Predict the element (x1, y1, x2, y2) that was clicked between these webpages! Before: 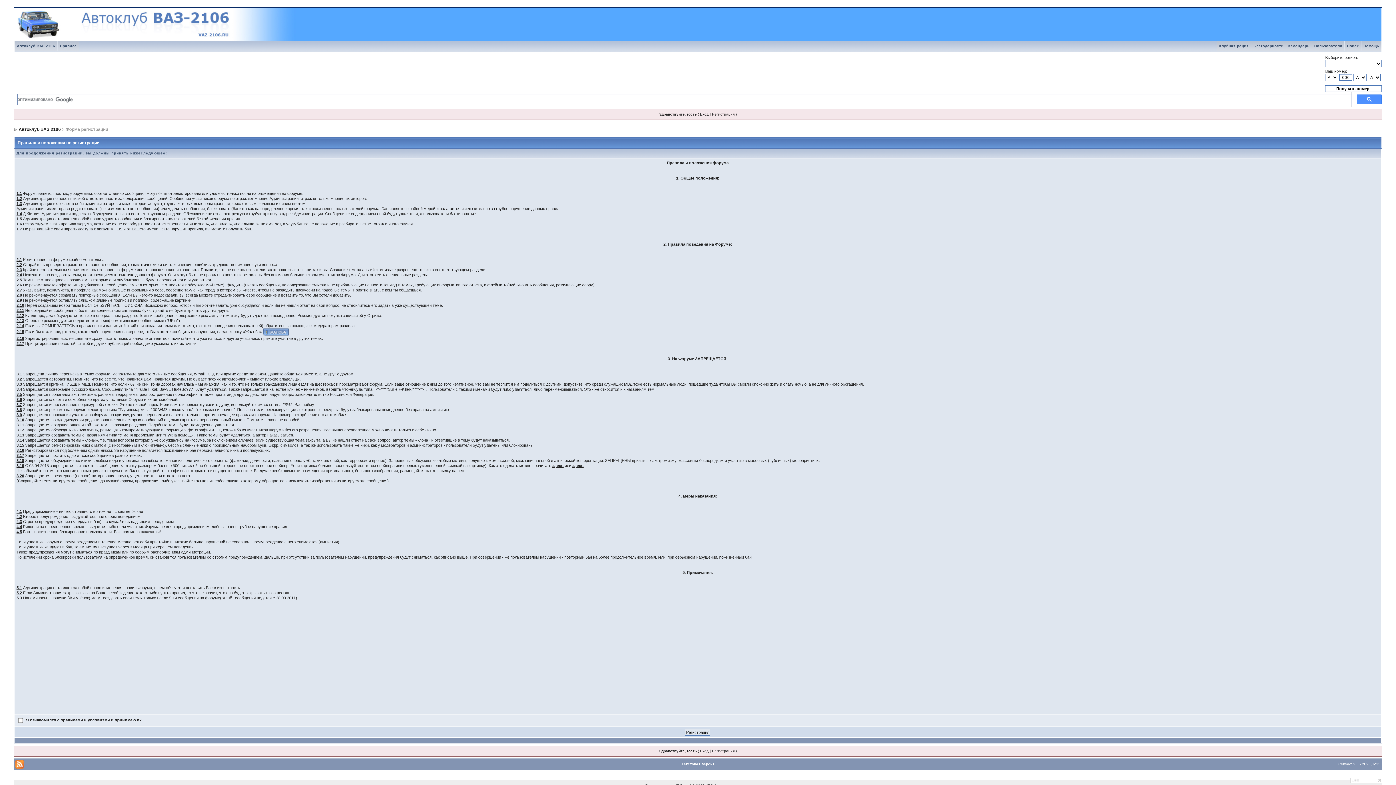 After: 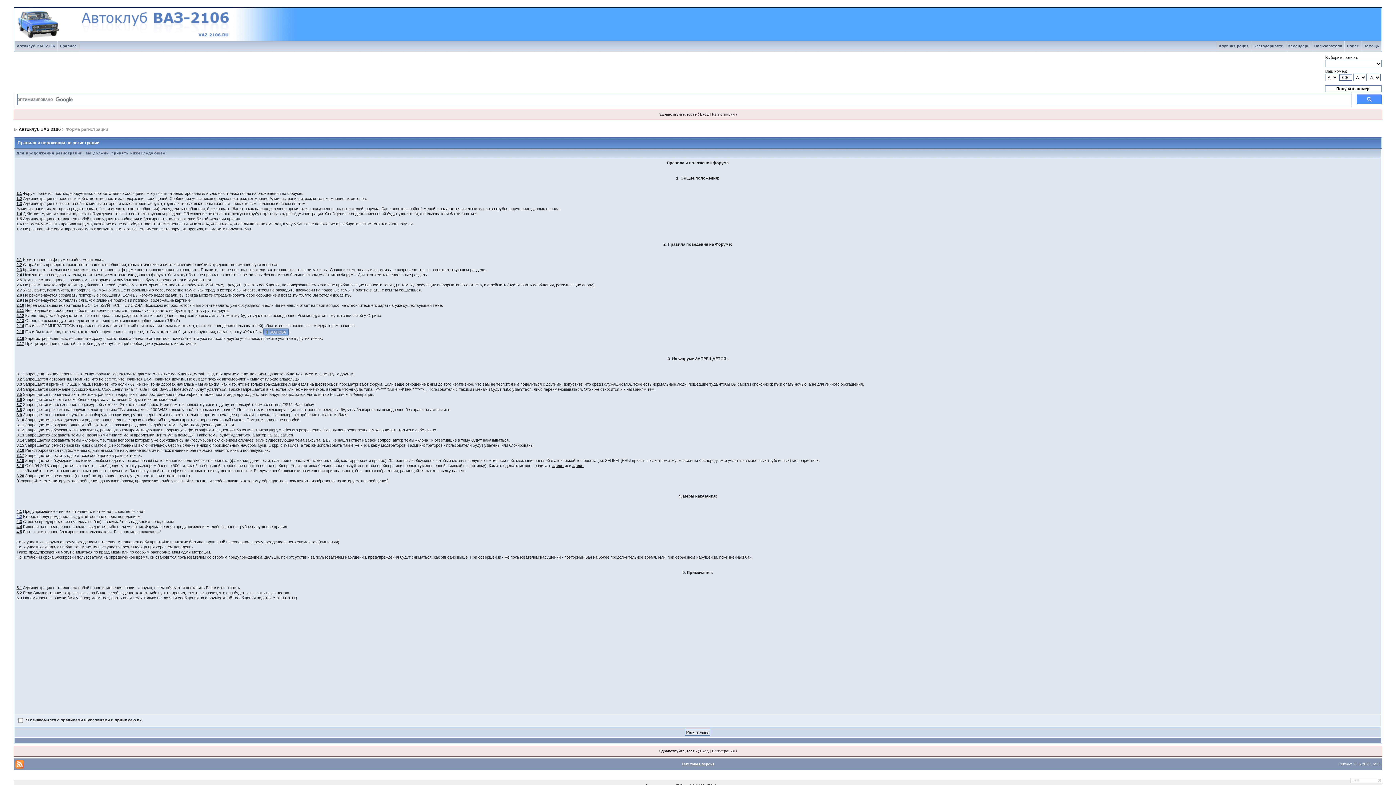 Action: label: 4.2 bbox: (16, 514, 21, 518)